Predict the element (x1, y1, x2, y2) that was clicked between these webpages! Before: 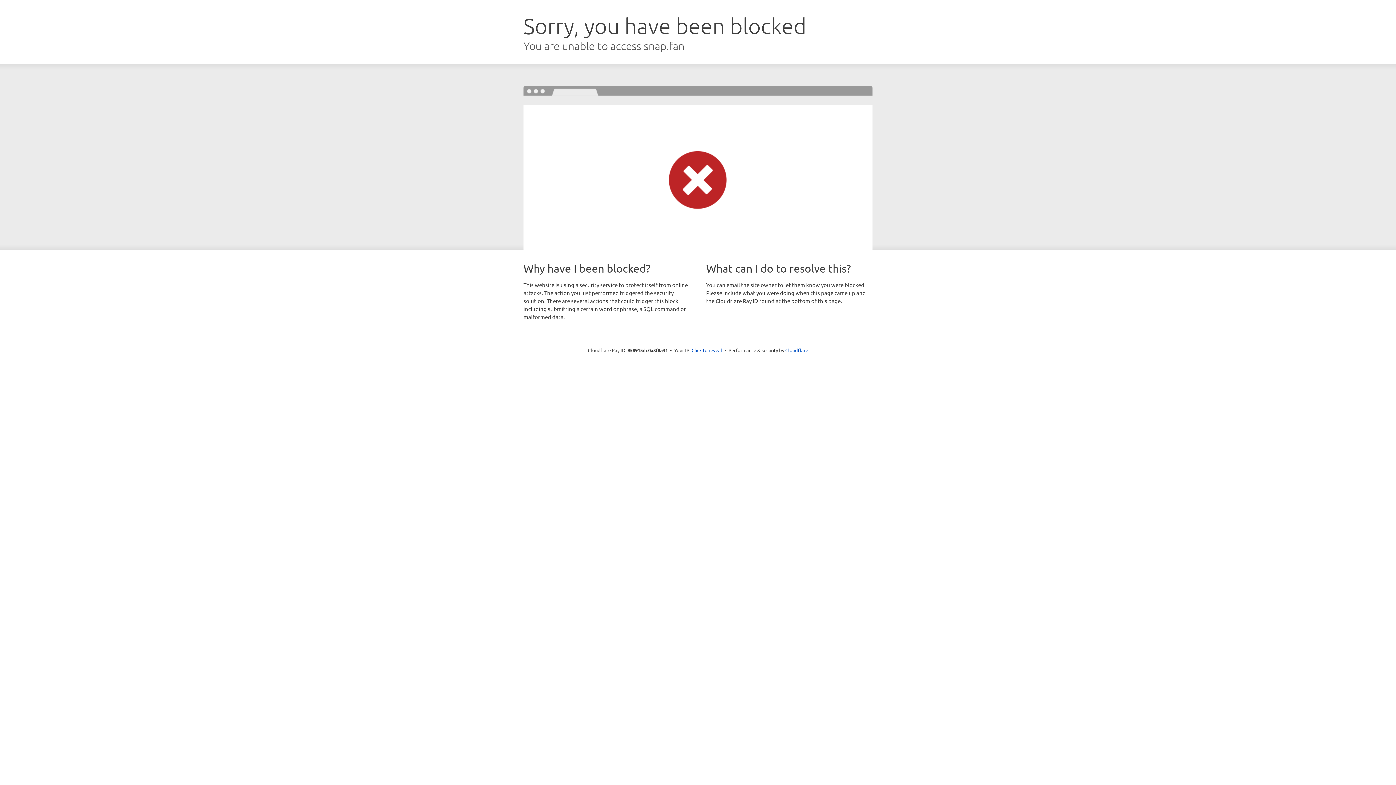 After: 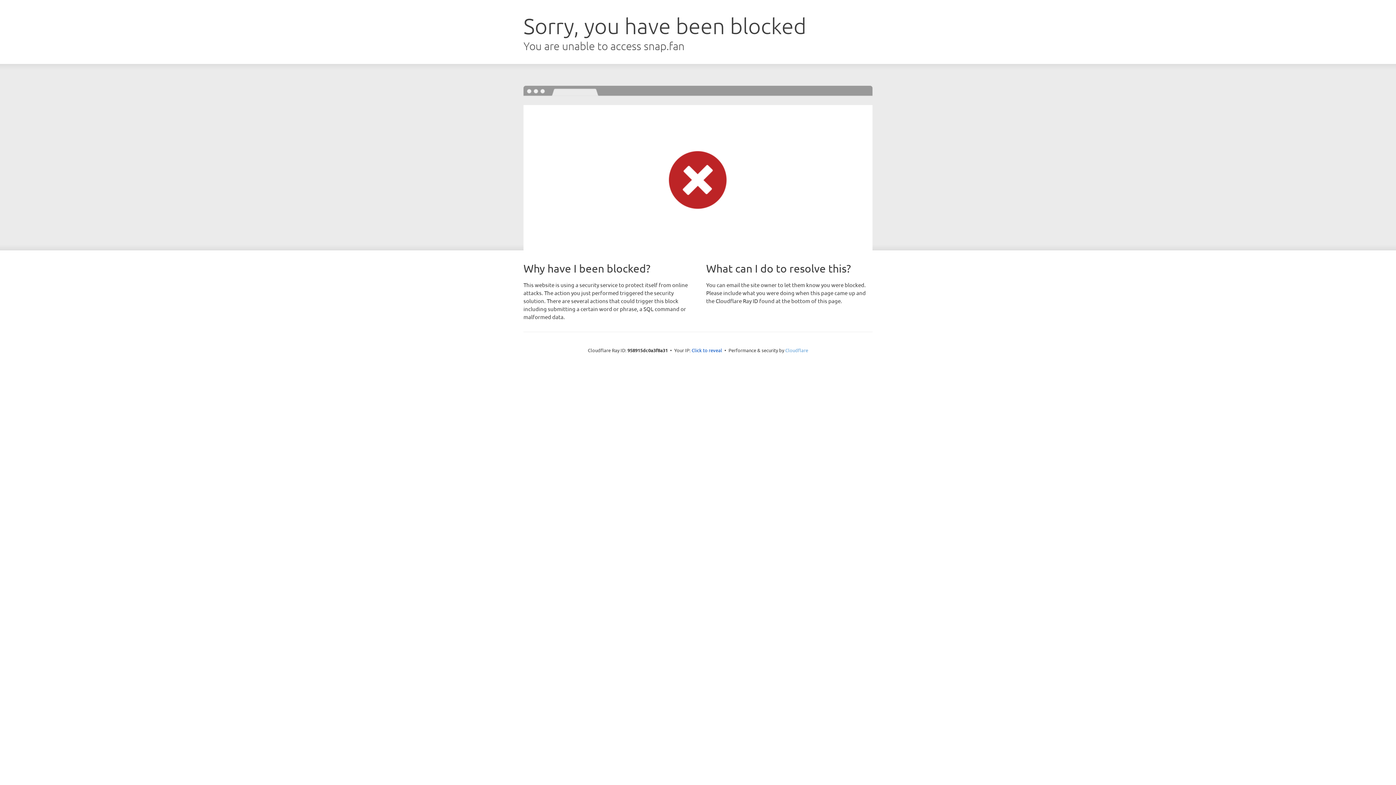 Action: bbox: (785, 347, 808, 353) label: Cloudflare